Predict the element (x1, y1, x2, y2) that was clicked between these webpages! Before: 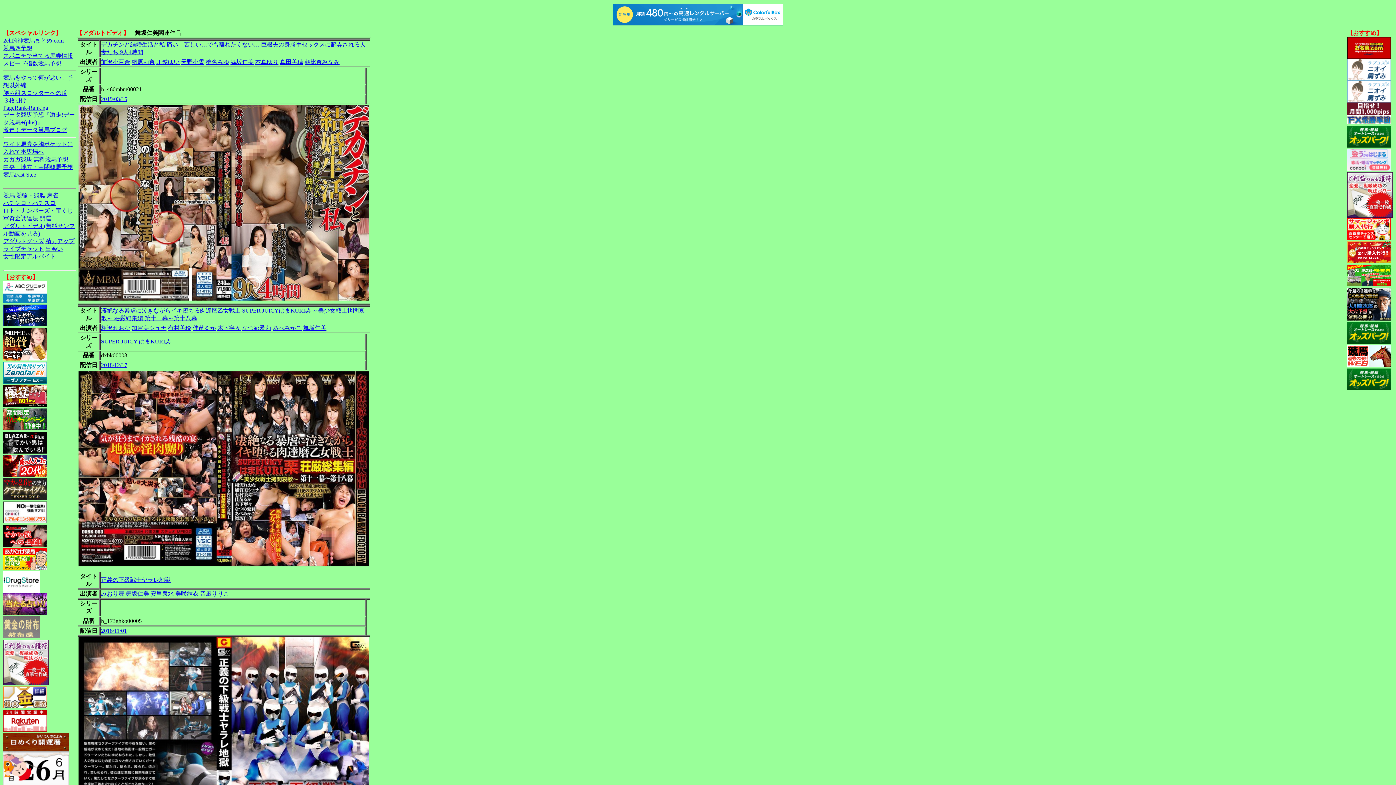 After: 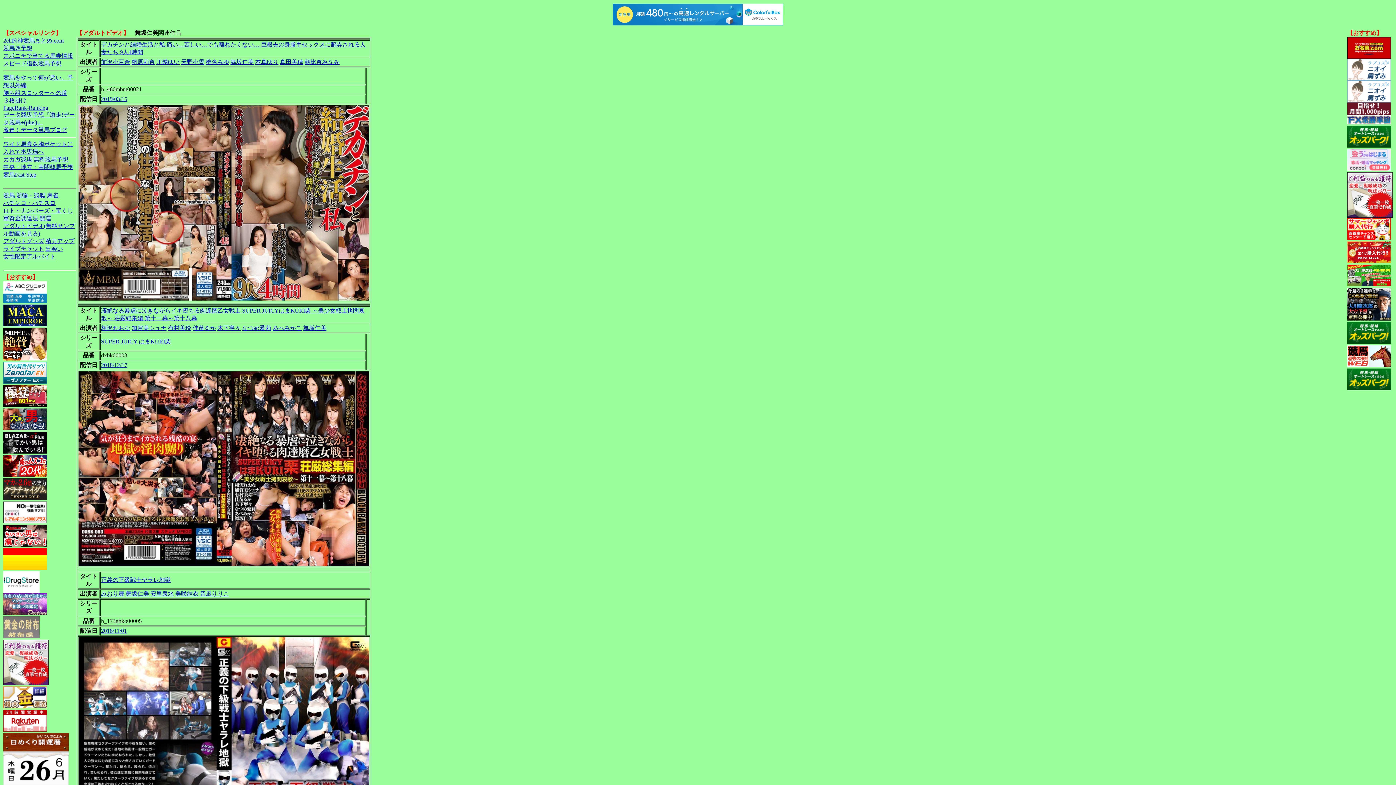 Action: bbox: (1347, 212, 1393, 218)